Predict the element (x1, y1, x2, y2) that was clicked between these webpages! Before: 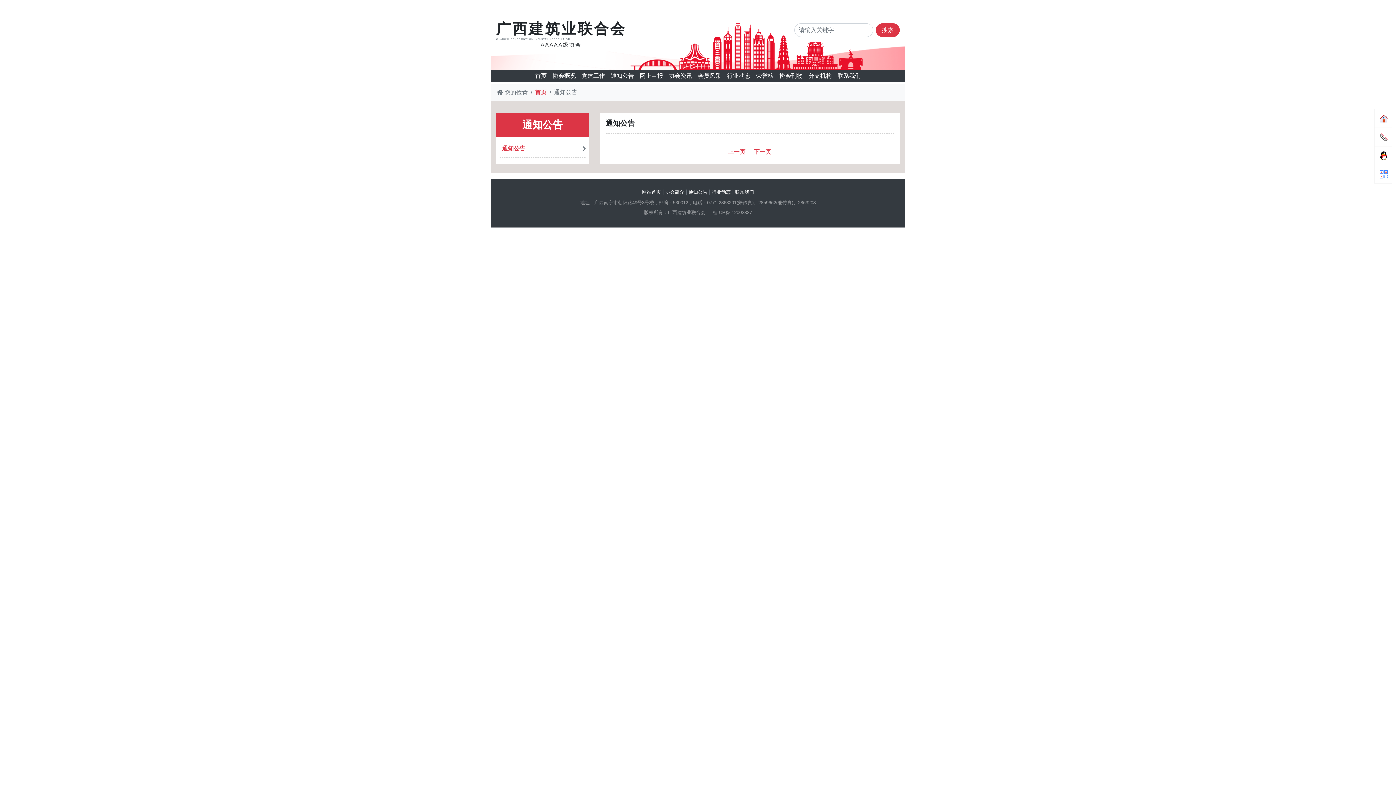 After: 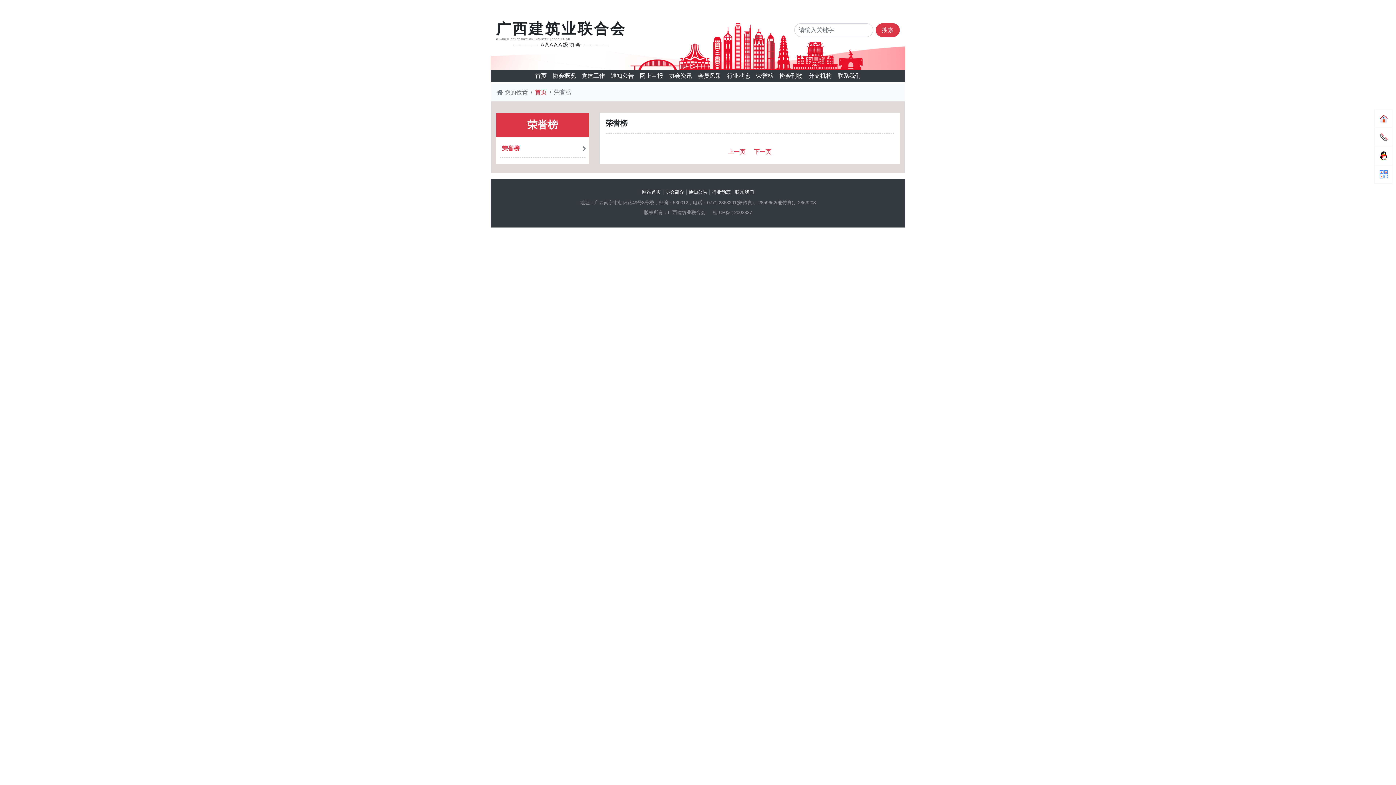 Action: bbox: (753, 69, 776, 82) label: 荣誉榜